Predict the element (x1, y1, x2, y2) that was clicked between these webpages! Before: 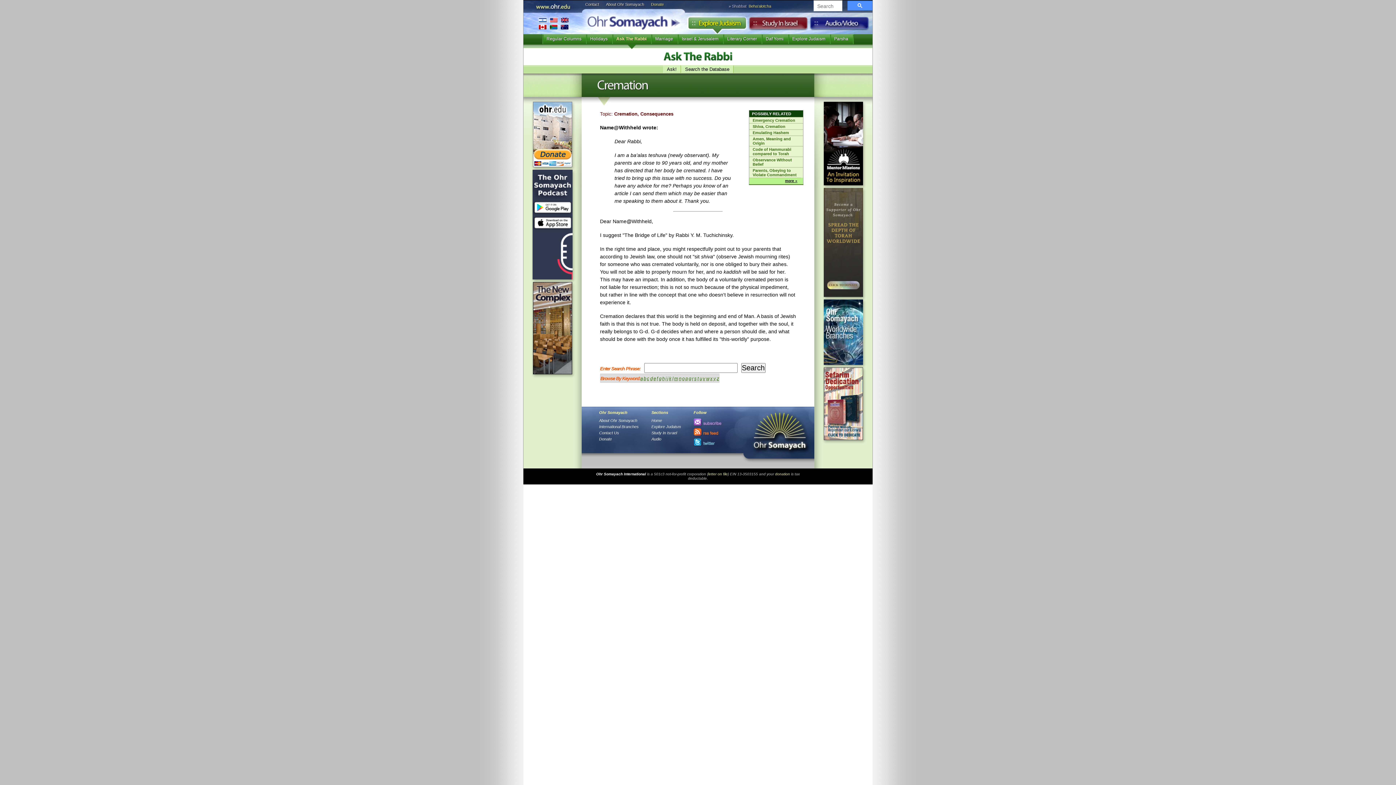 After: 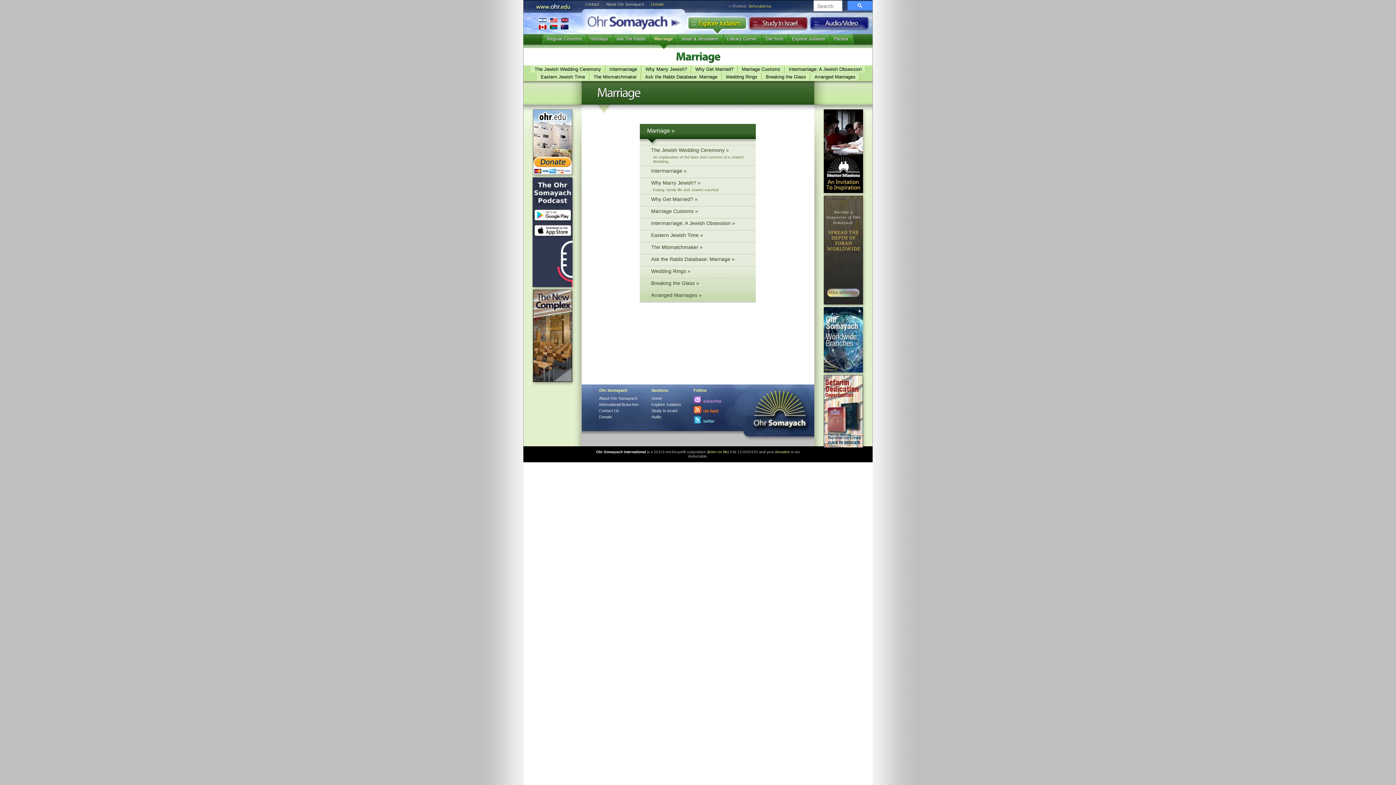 Action: label: Marriage bbox: (651, 34, 677, 49)